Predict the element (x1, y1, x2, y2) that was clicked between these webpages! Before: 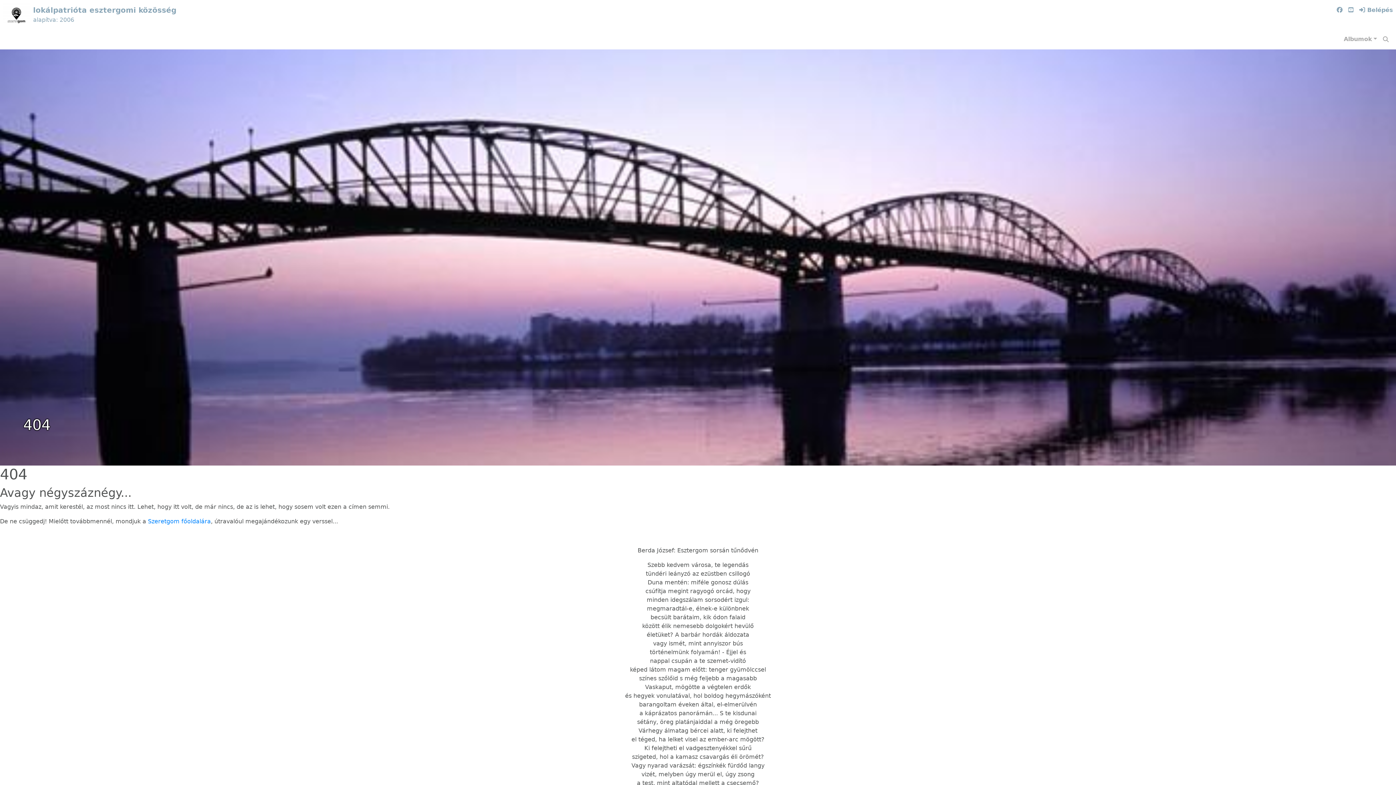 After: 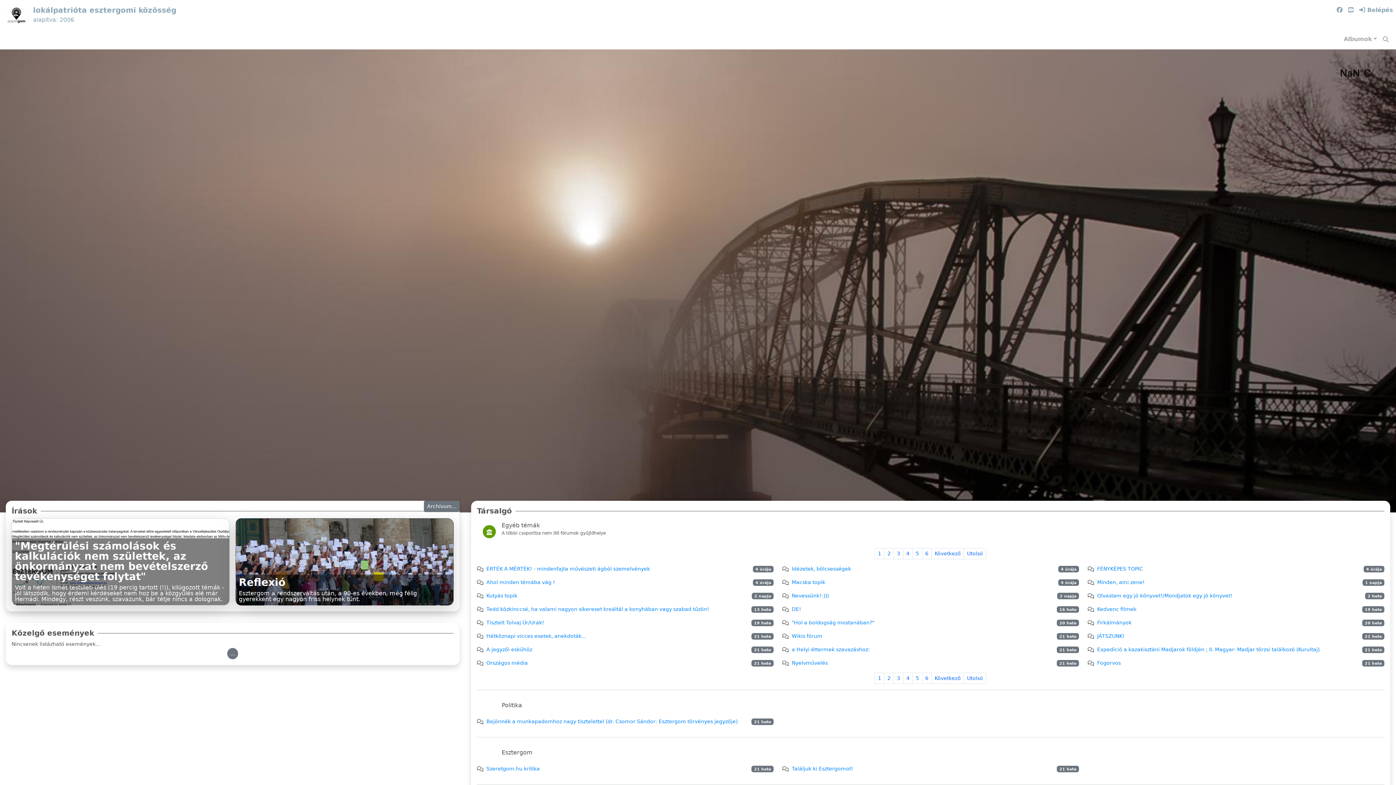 Action: bbox: (2, 7, 176, 20) label: lokálpatrióta esztergomi közösség
alapítva: 2006